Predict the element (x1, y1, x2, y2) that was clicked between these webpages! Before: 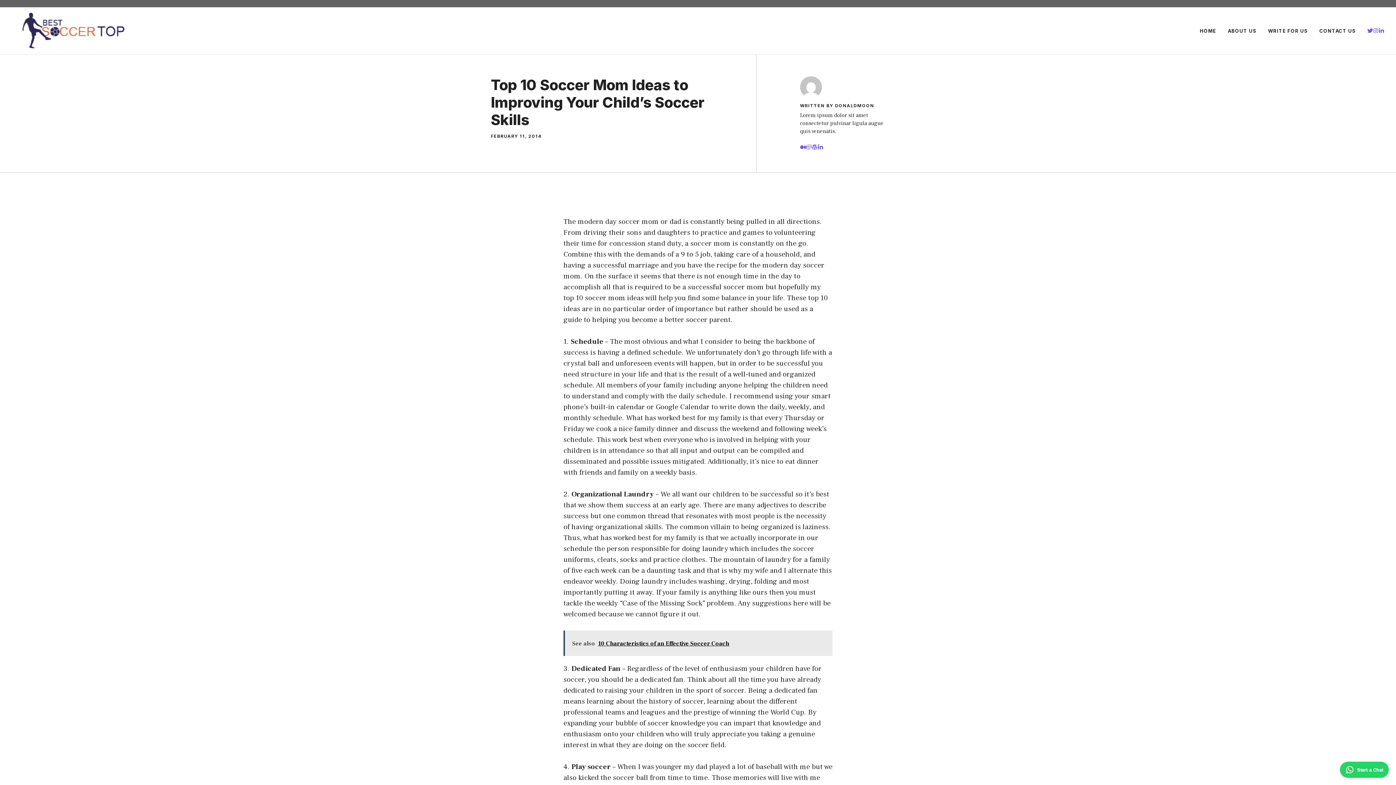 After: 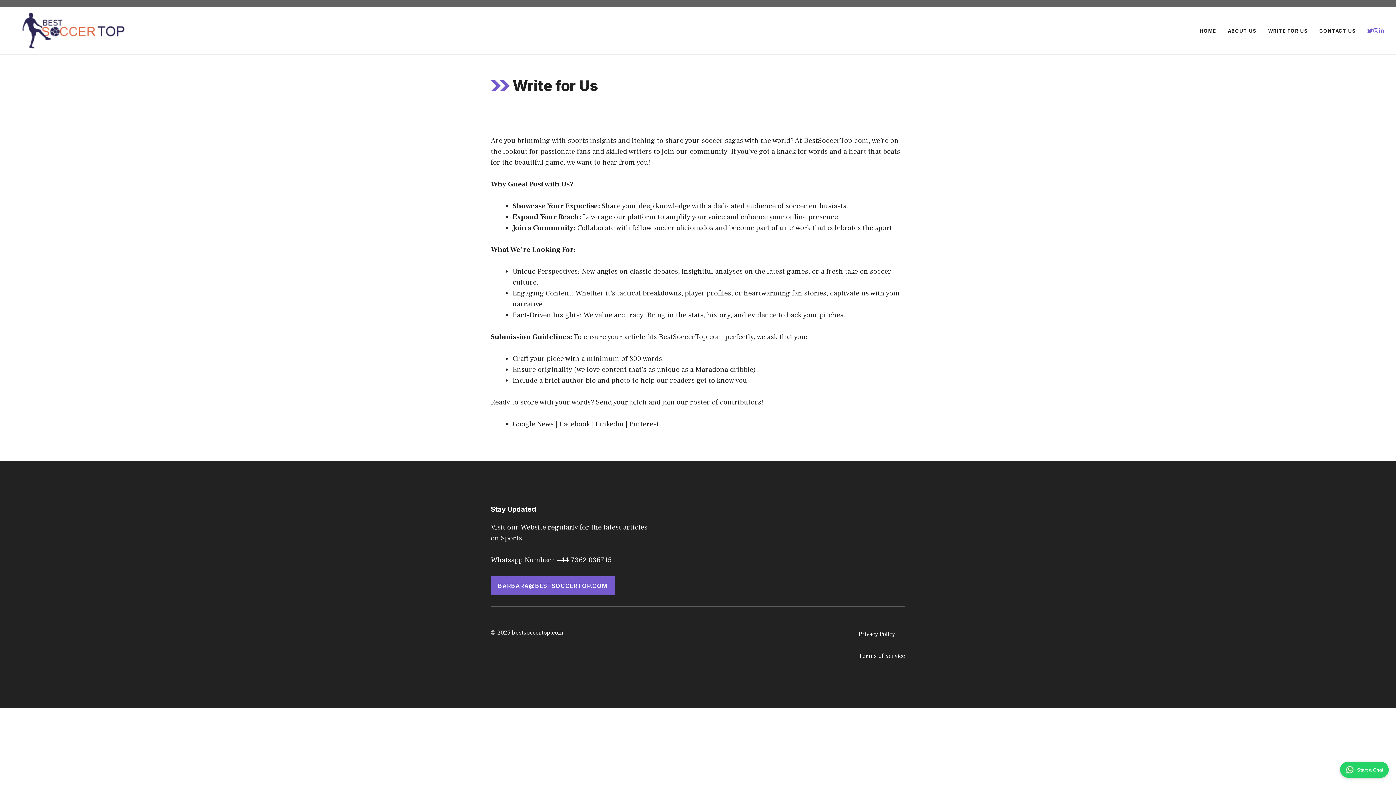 Action: label: WRITE FOR US bbox: (1262, 19, 1313, 41)